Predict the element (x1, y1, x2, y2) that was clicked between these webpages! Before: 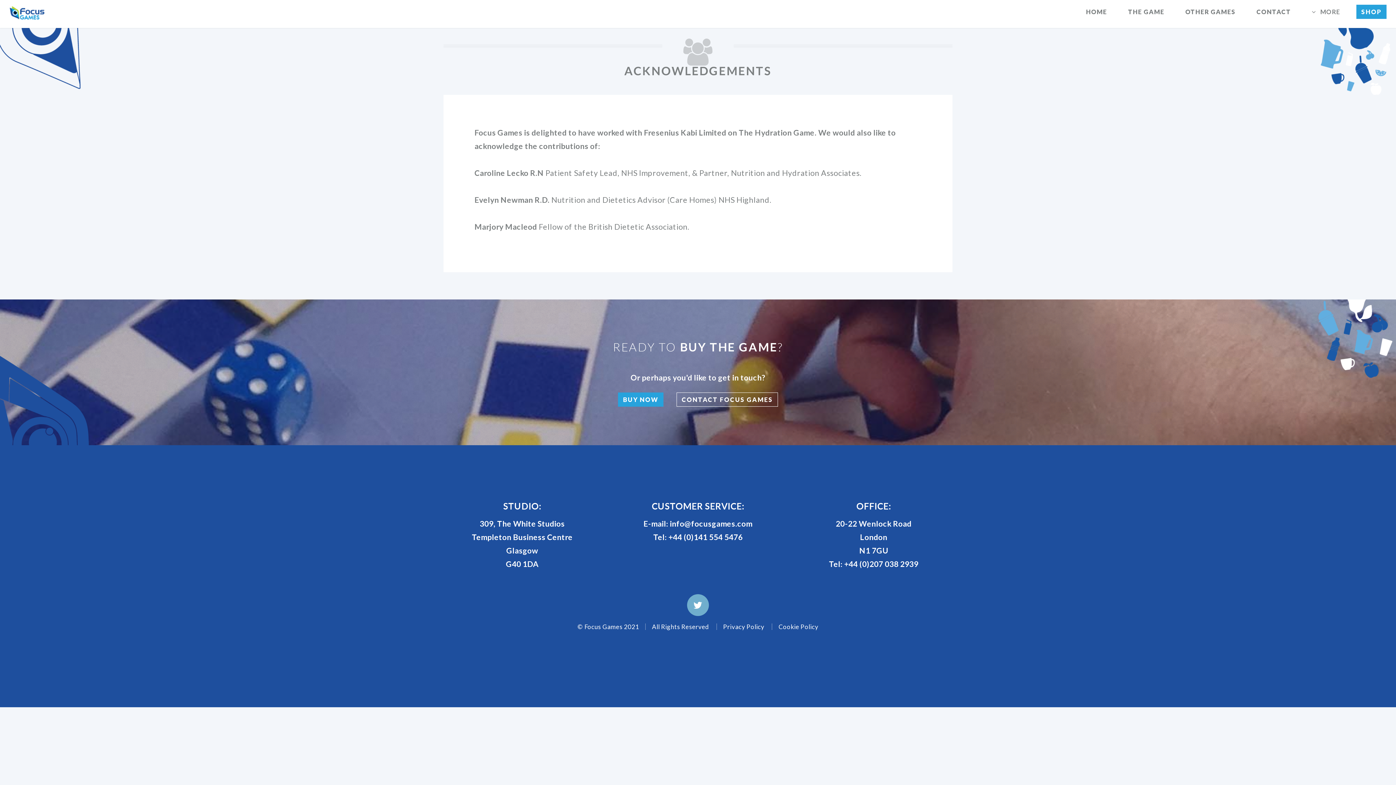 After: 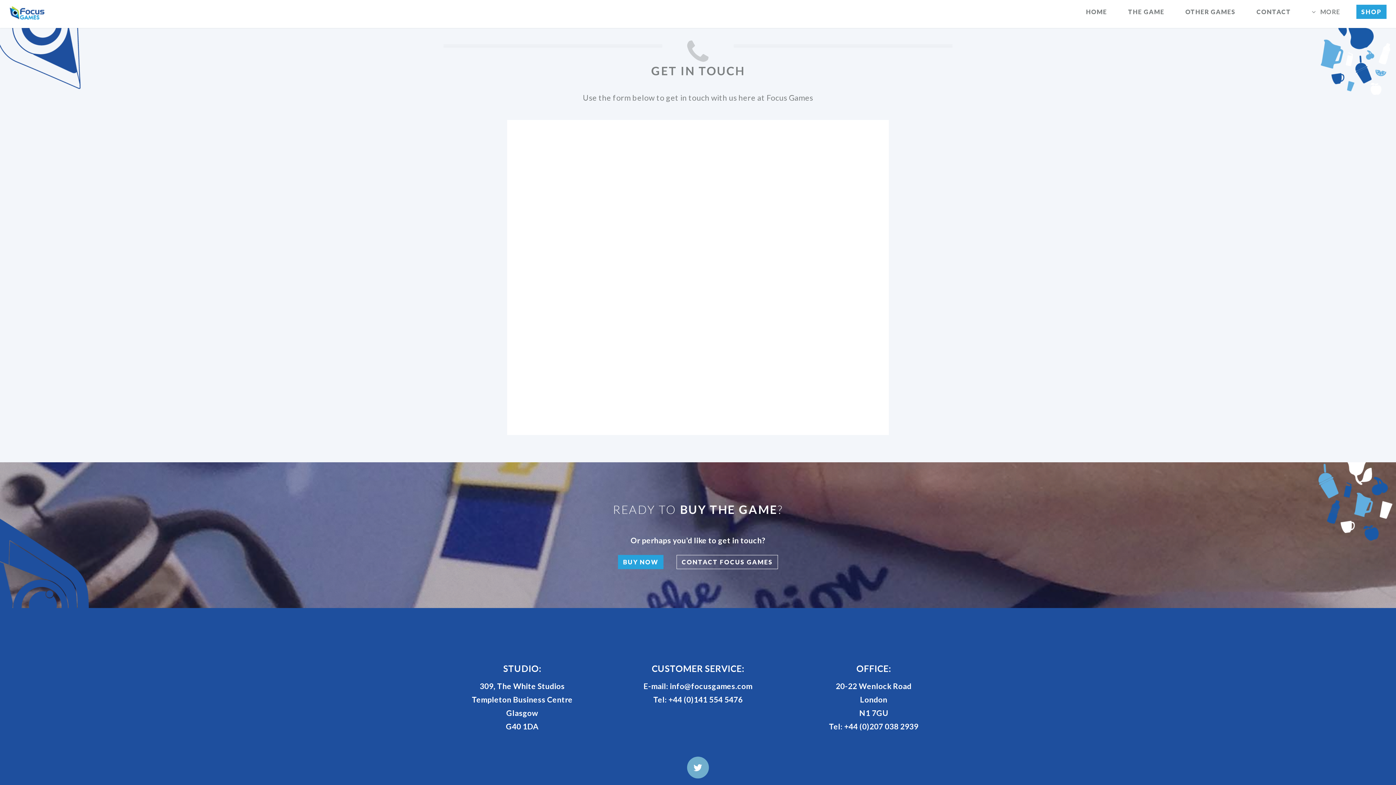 Action: bbox: (1251, 4, 1296, 19) label: CONTACT